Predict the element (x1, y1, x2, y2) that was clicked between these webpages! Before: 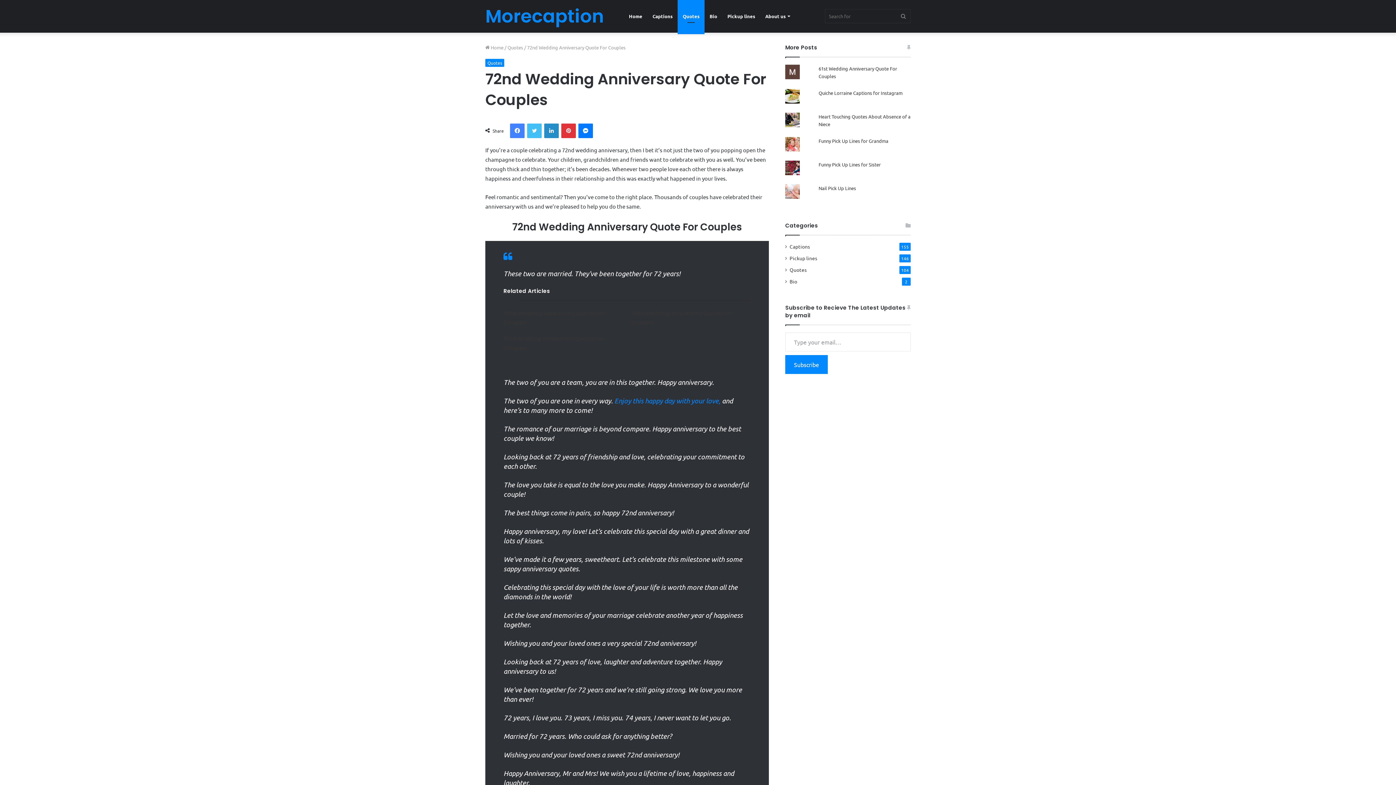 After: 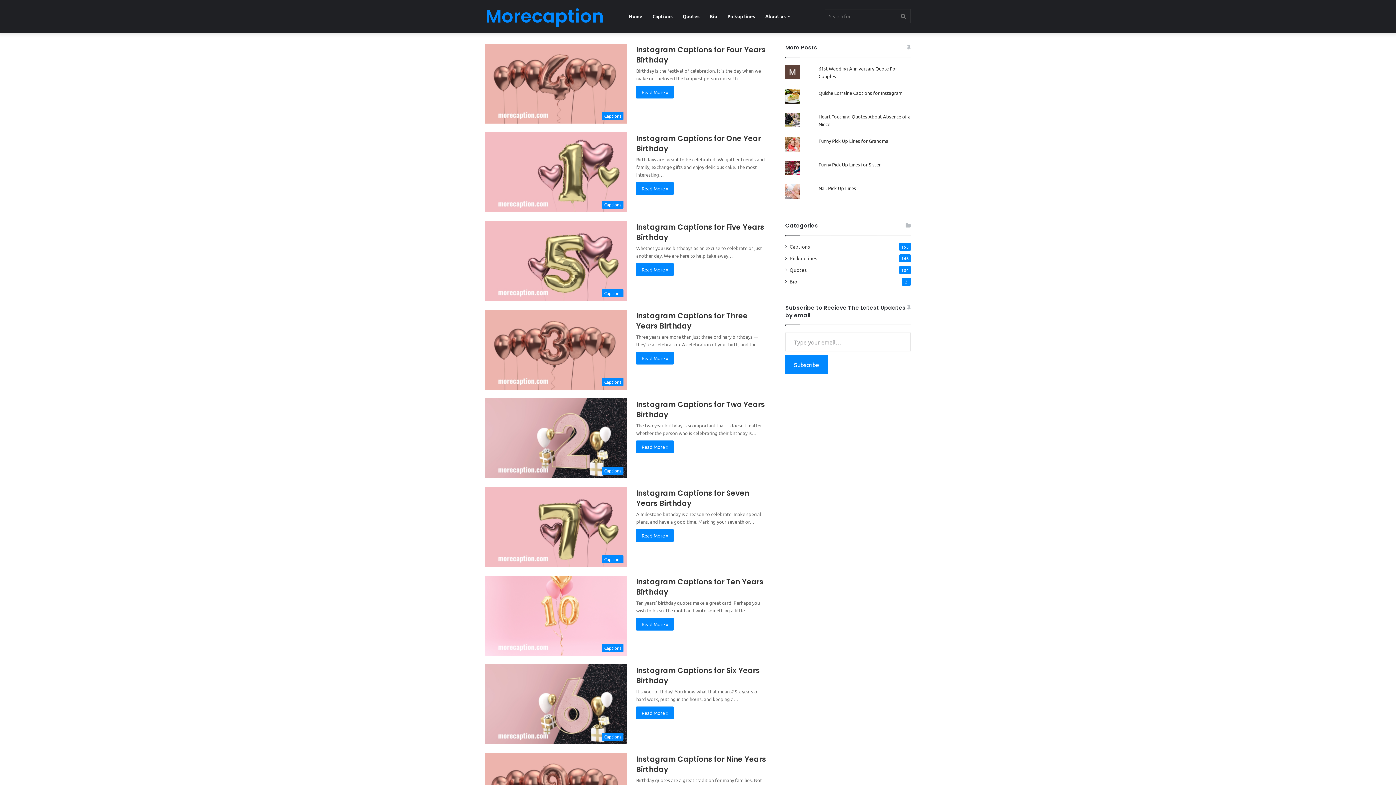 Action: label: Morecaption bbox: (485, 7, 603, 25)